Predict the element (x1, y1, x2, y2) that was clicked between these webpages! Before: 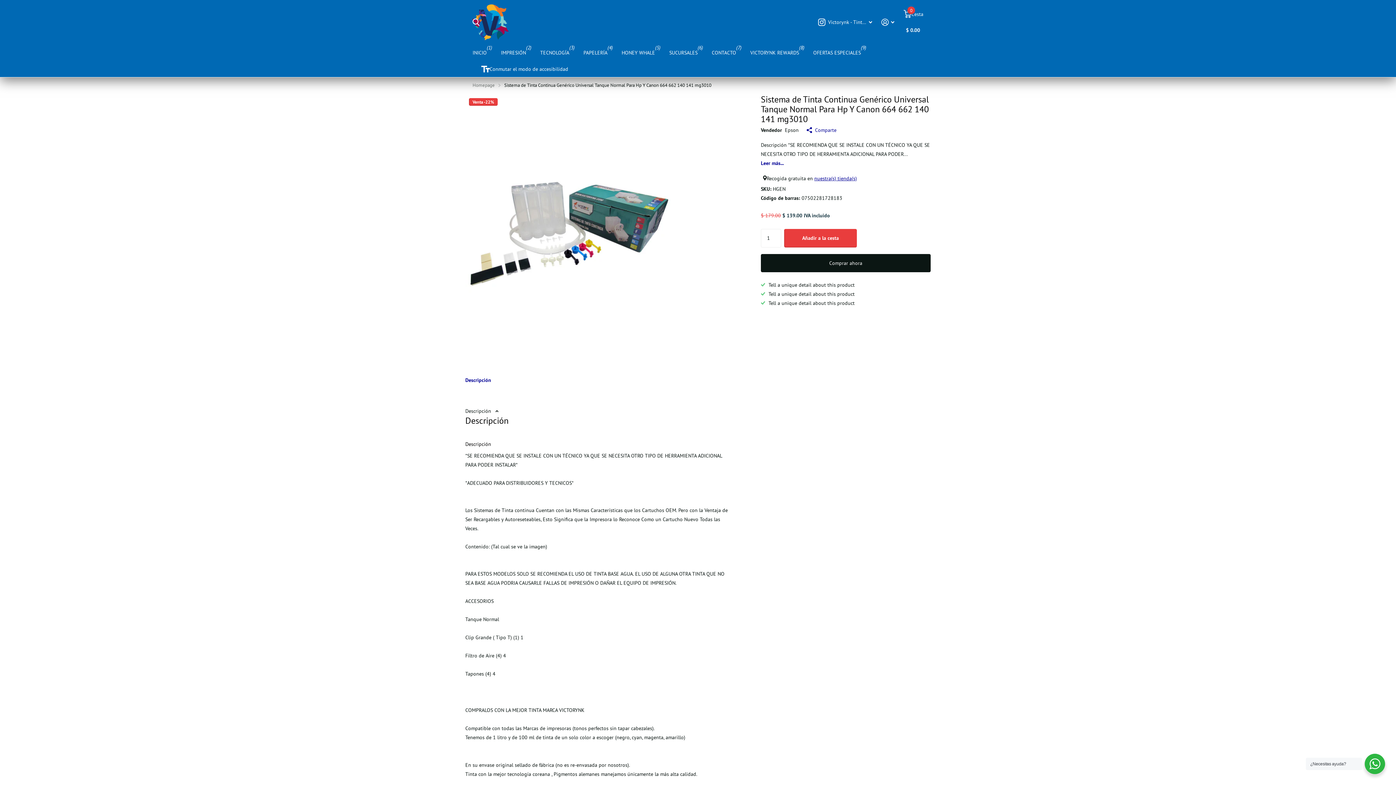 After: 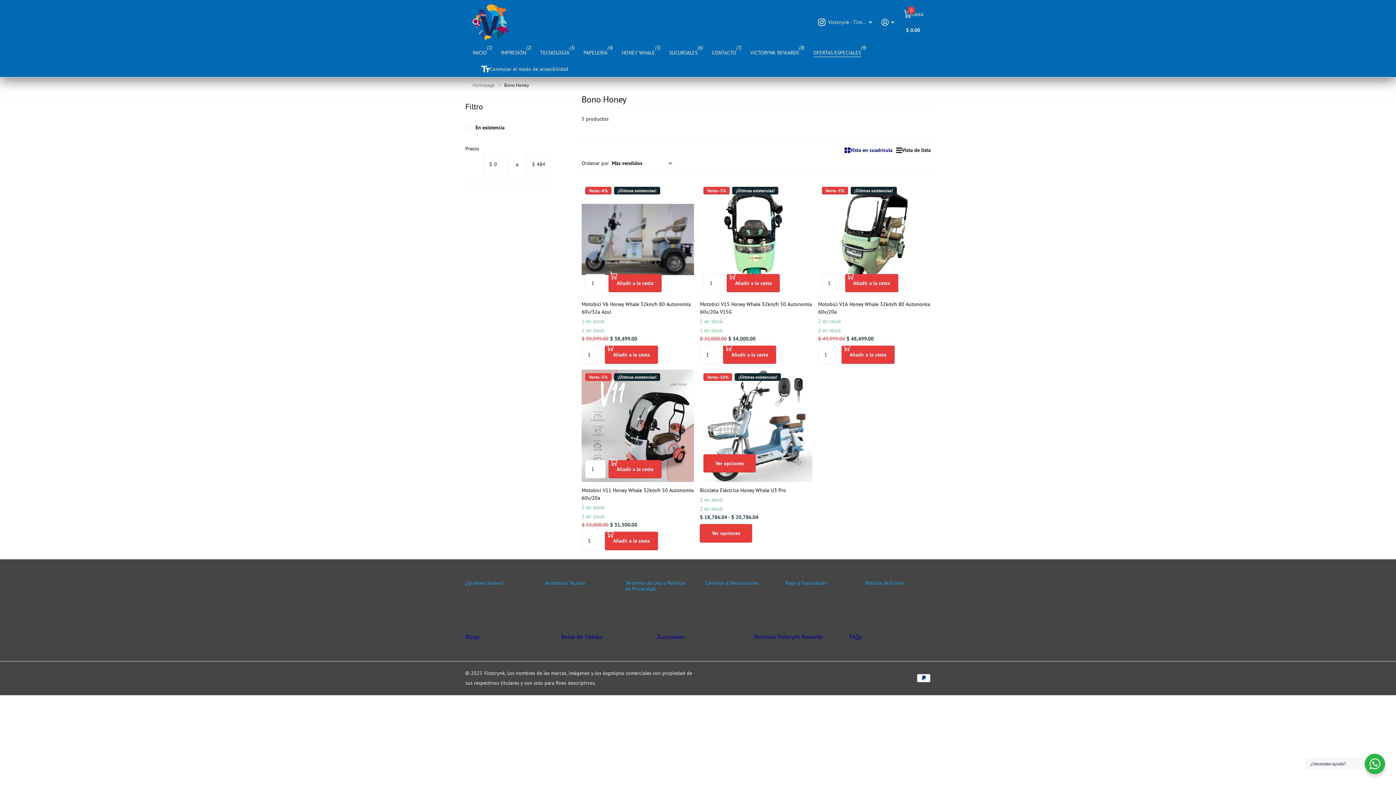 Action: bbox: (813, 44, 861, 60) label: OFERTAS ESPECIALES